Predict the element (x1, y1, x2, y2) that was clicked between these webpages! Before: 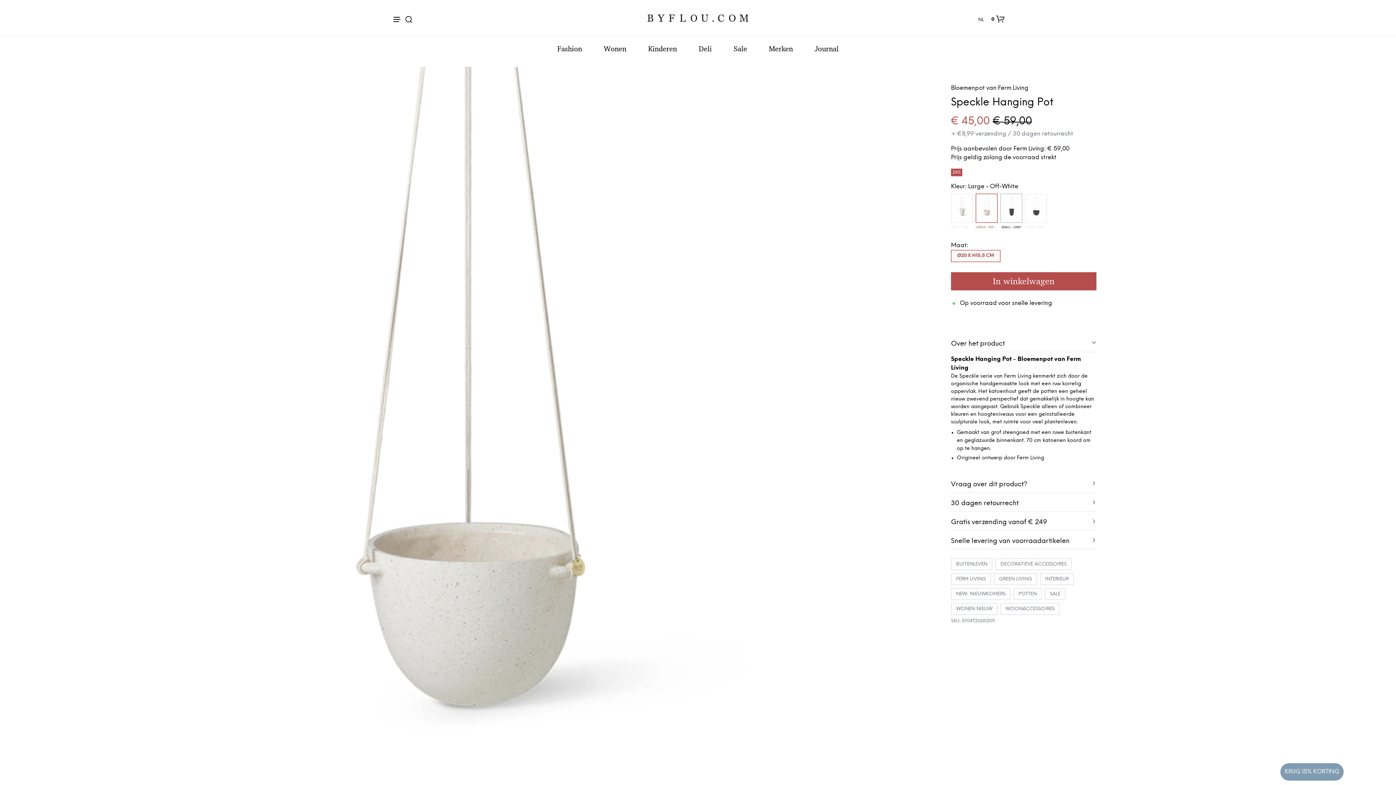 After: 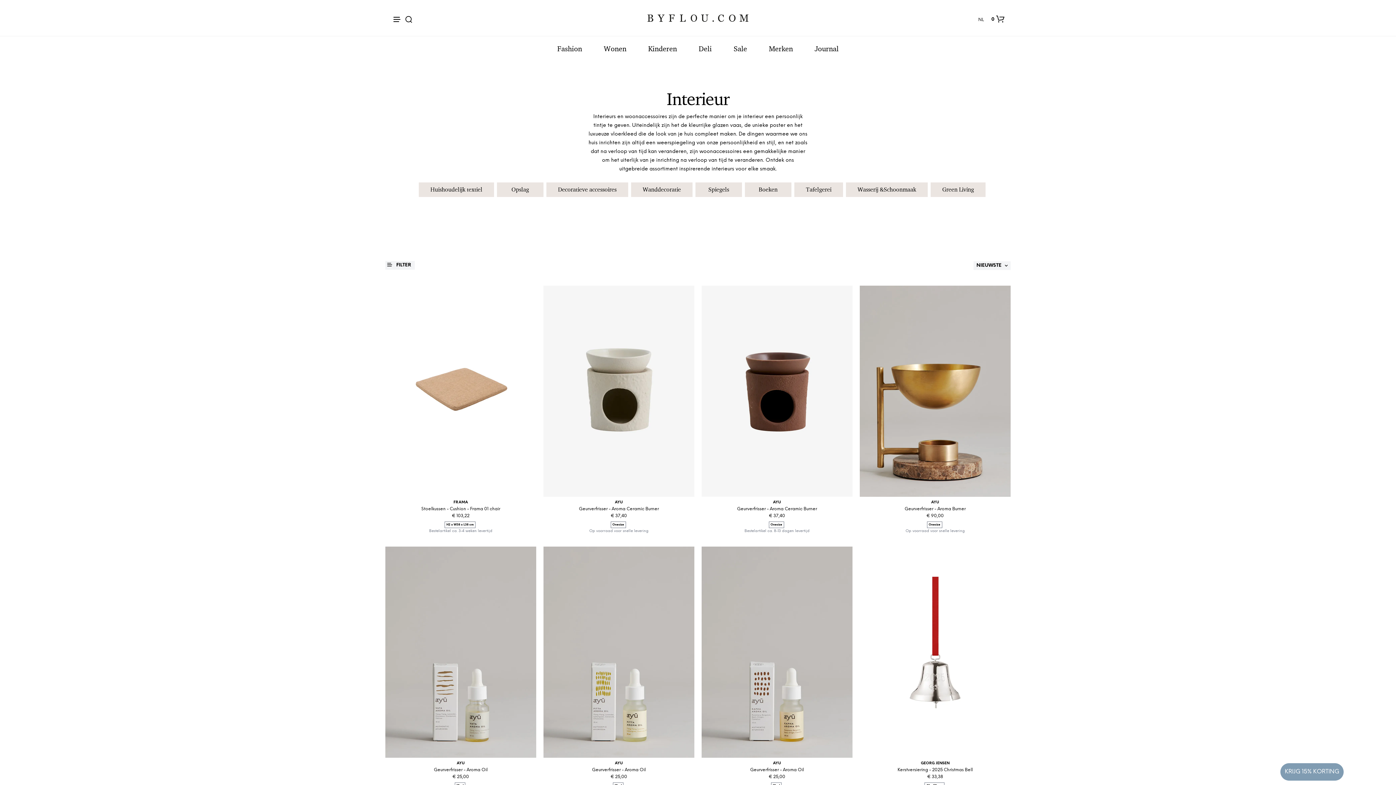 Action: bbox: (1040, 573, 1074, 585) label: INTERIEUR